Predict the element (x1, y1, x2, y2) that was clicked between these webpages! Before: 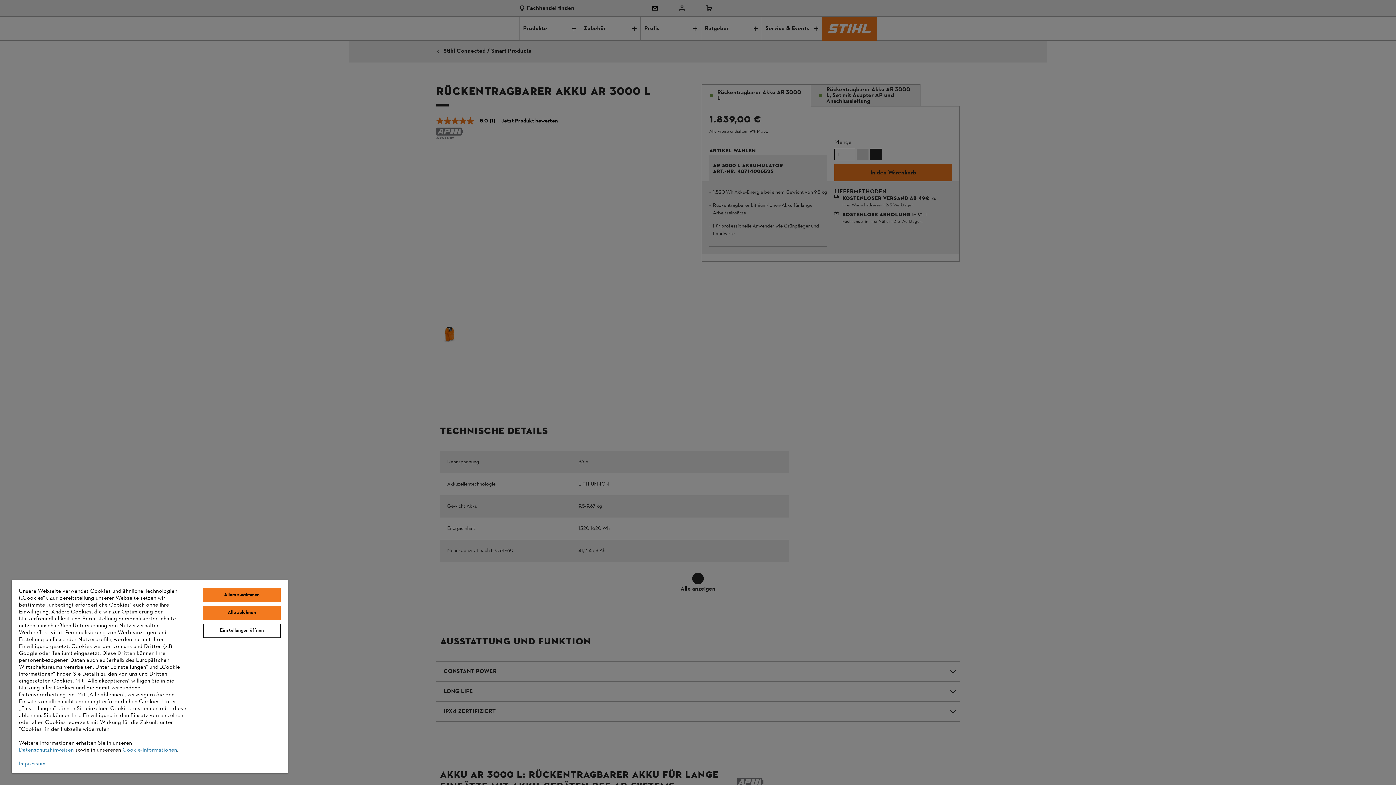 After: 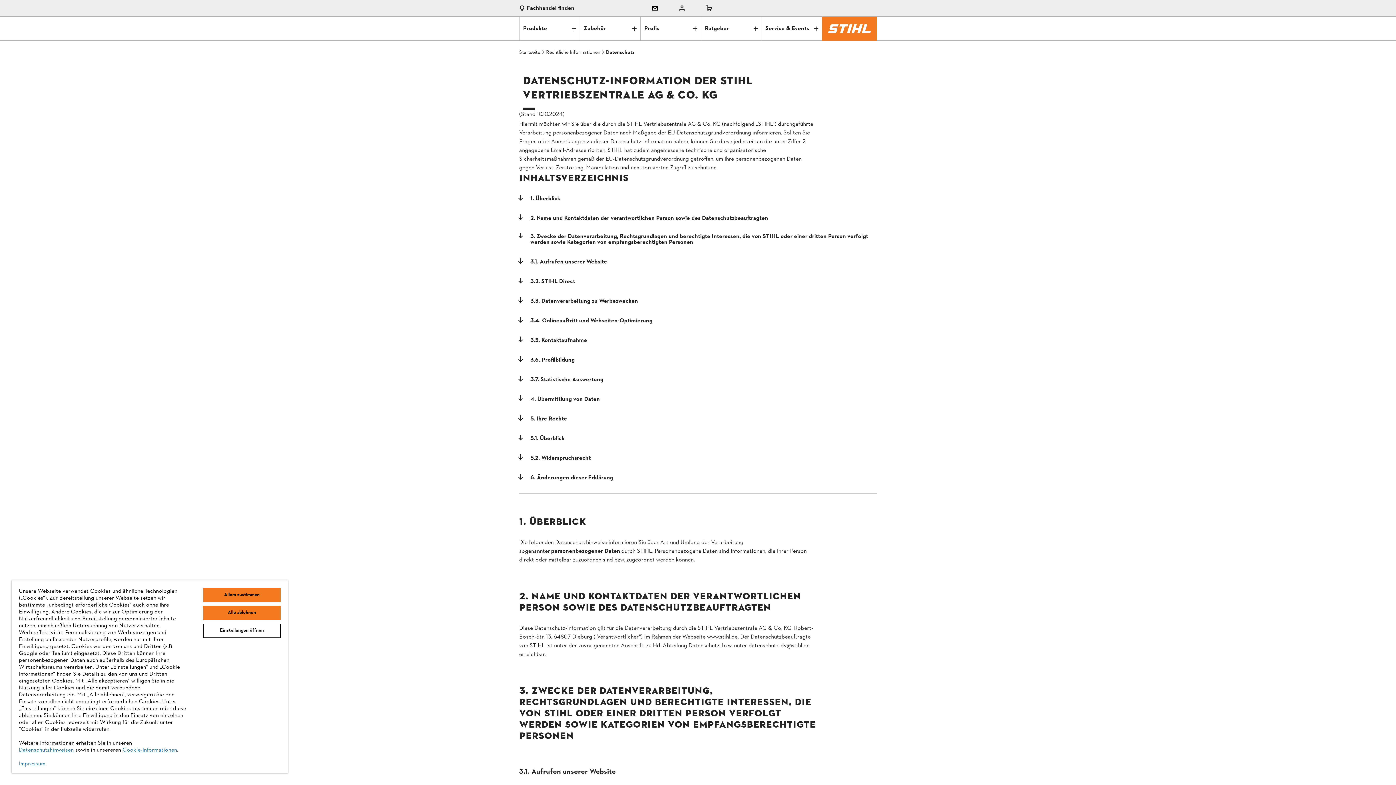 Action: bbox: (18, 746, 73, 754) label: Datenschutzhinweisen